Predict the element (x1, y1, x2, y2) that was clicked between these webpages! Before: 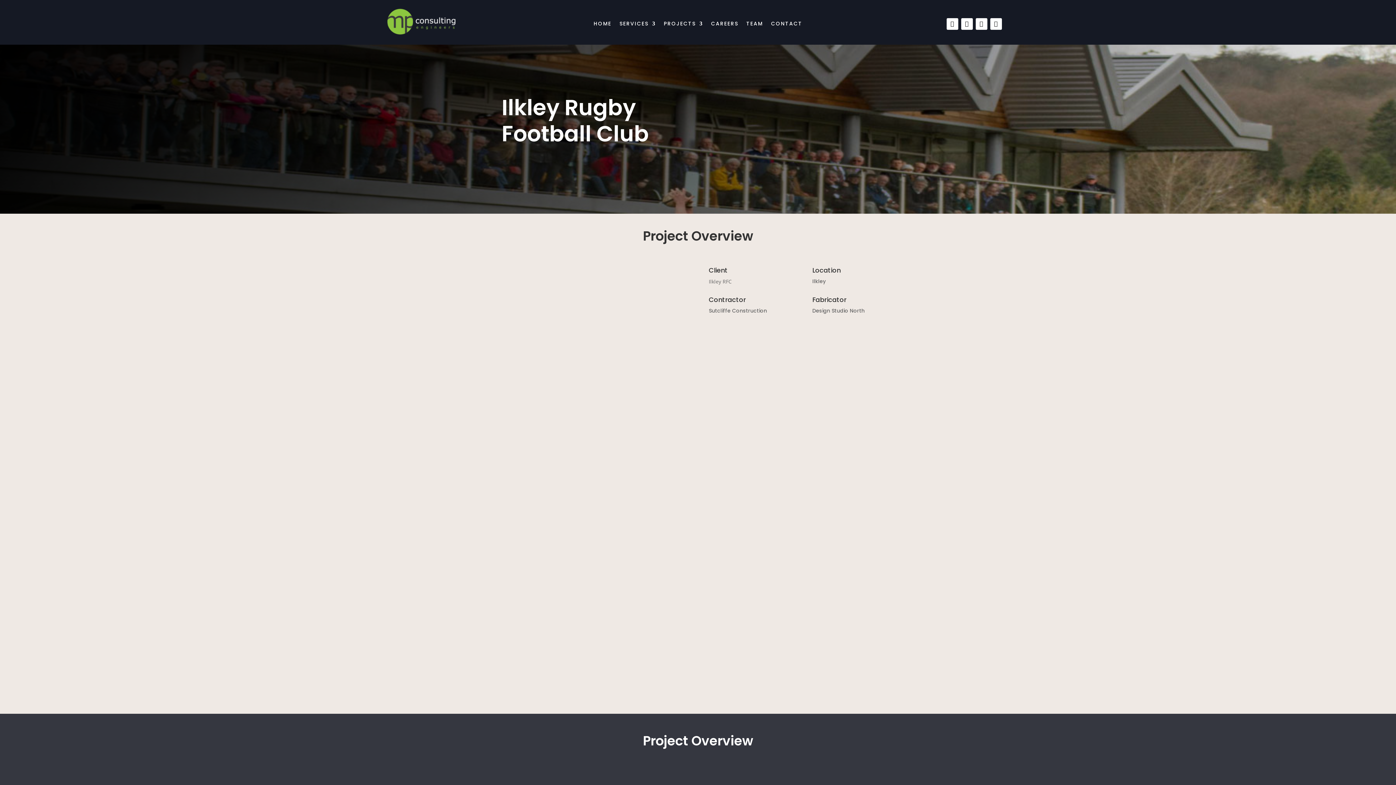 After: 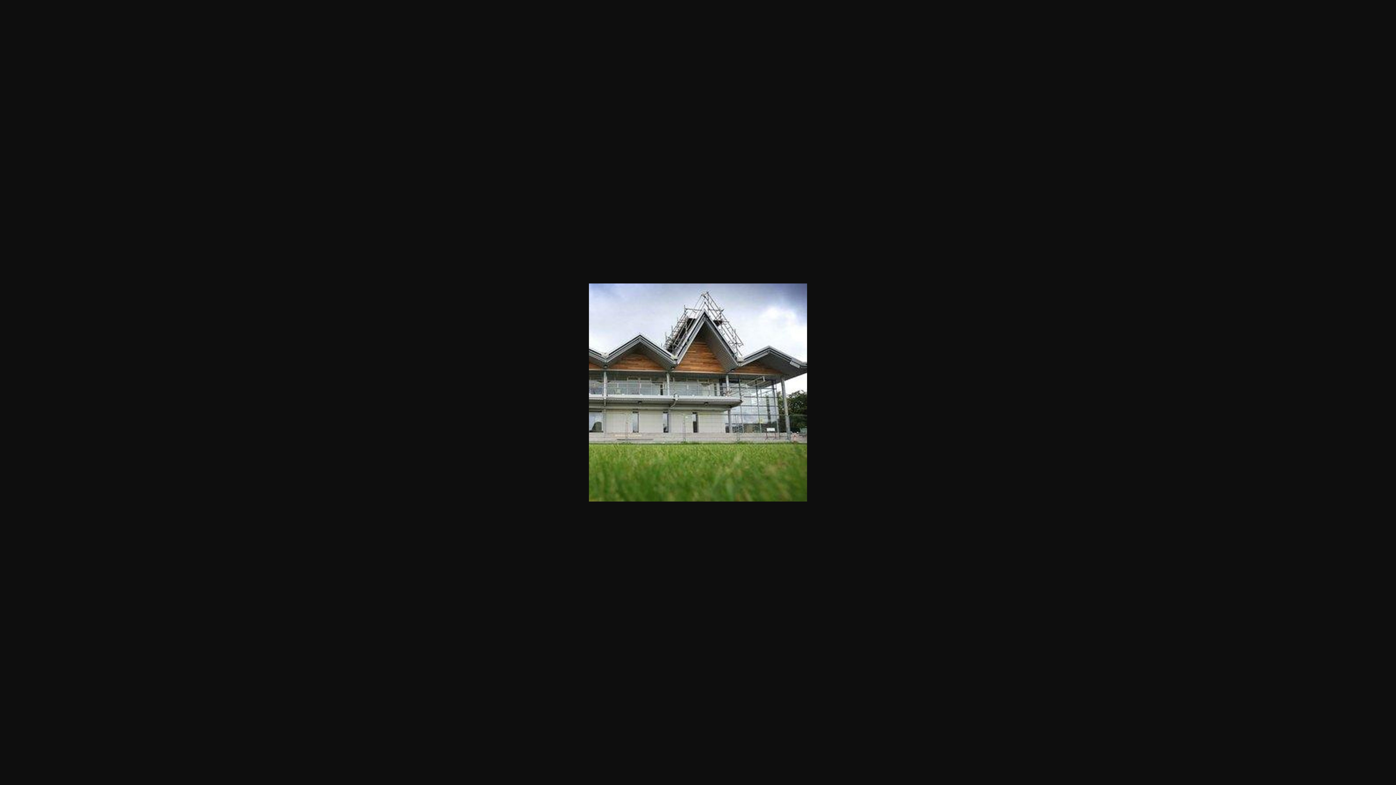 Action: bbox: (698, 539, 796, 545)